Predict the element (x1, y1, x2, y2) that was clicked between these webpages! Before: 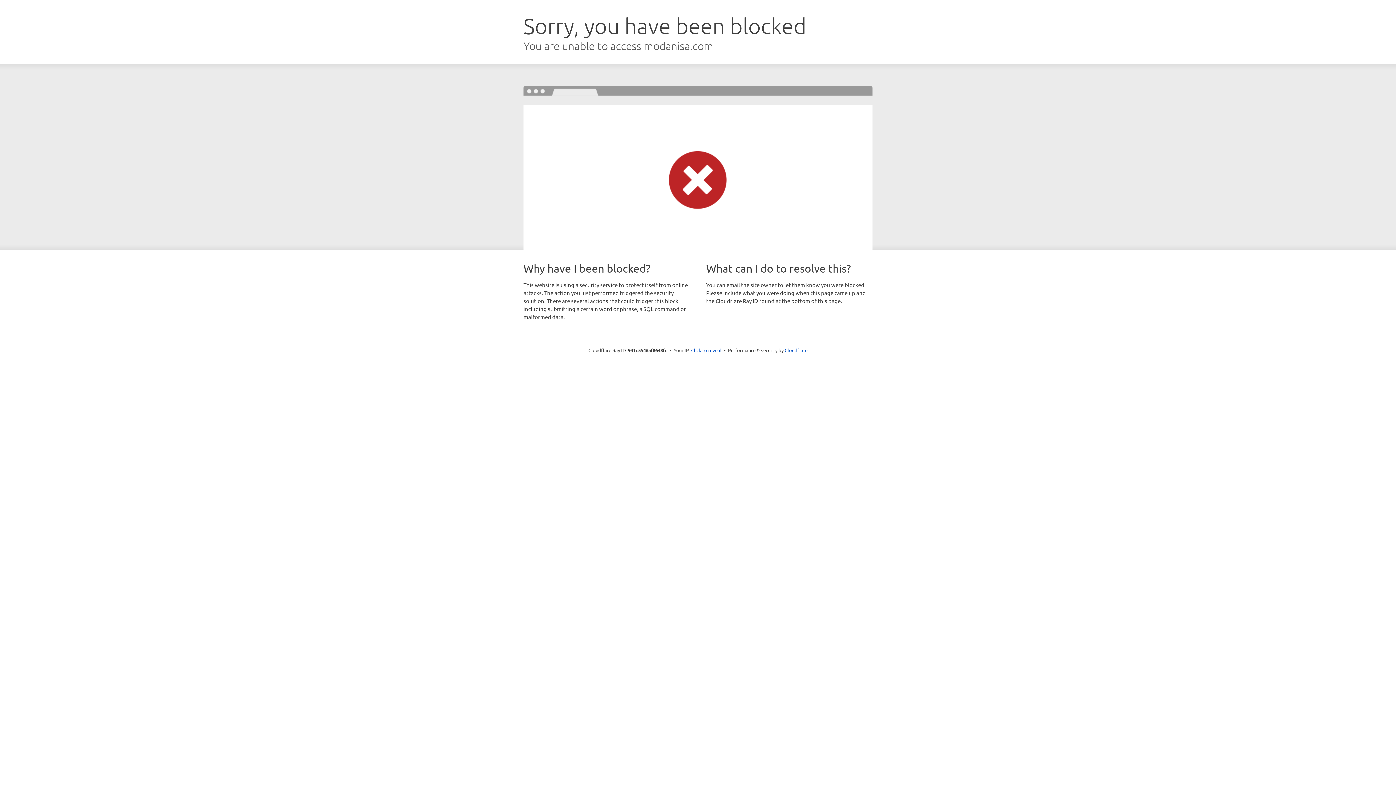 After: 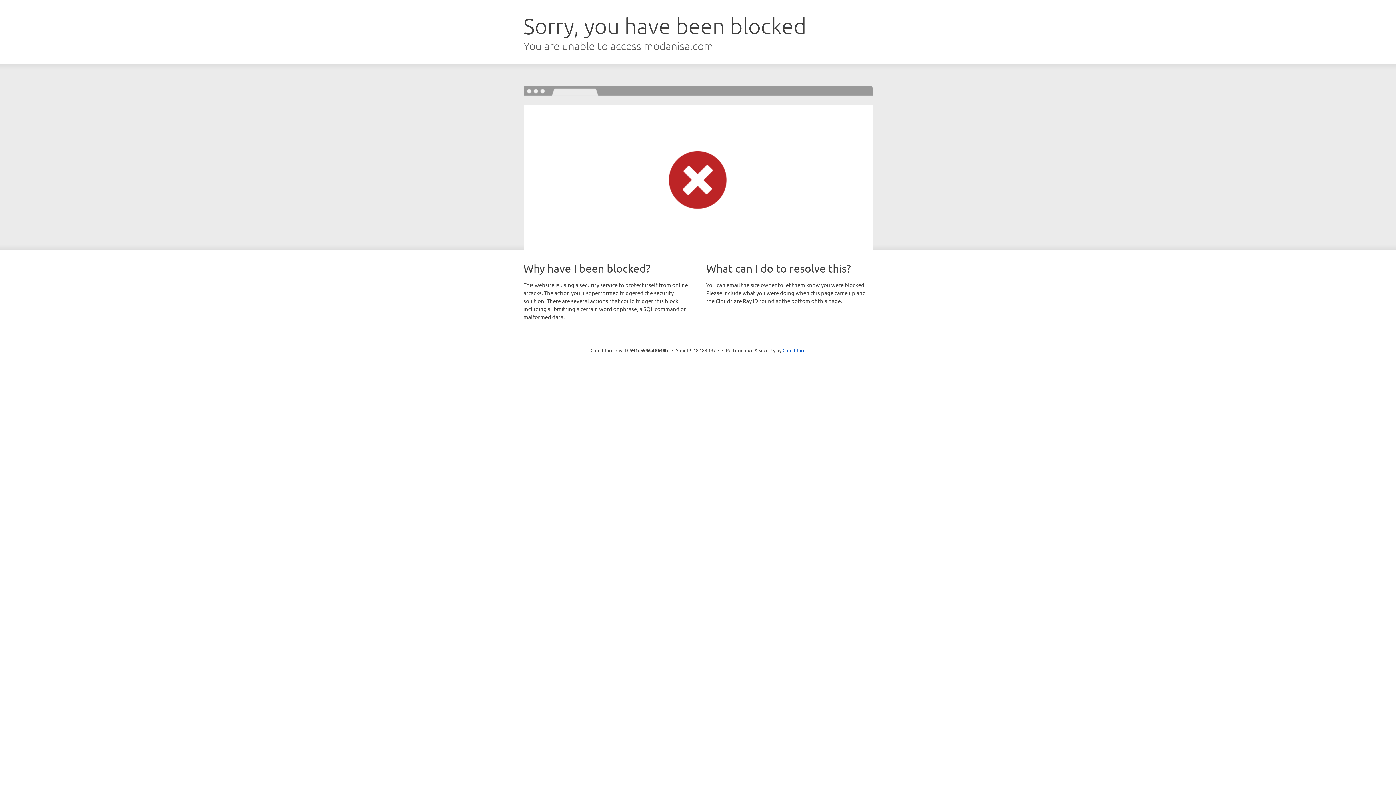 Action: bbox: (691, 346, 721, 353) label: Click to reveal